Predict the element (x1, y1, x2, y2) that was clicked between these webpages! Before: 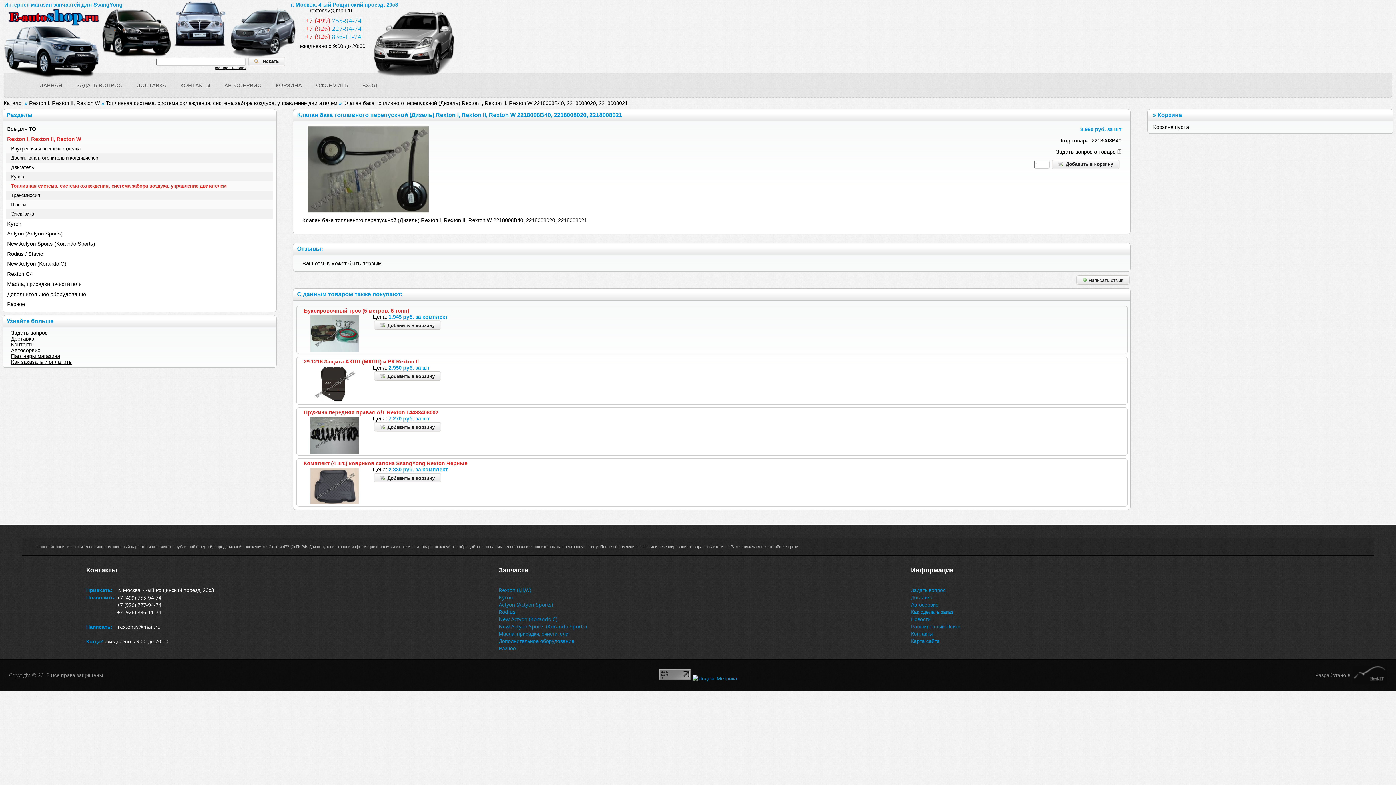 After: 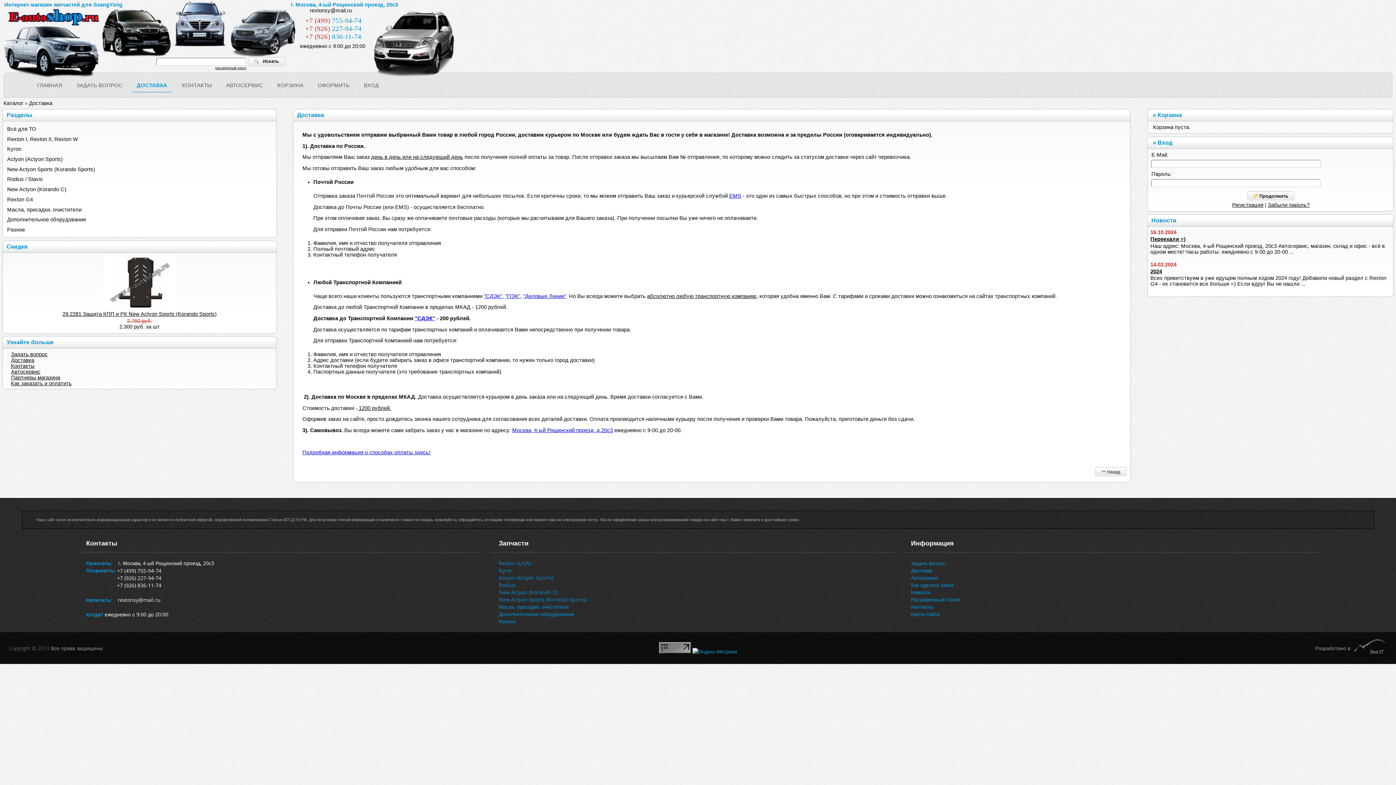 Action: label: Доставка bbox: (911, 594, 932, 601)